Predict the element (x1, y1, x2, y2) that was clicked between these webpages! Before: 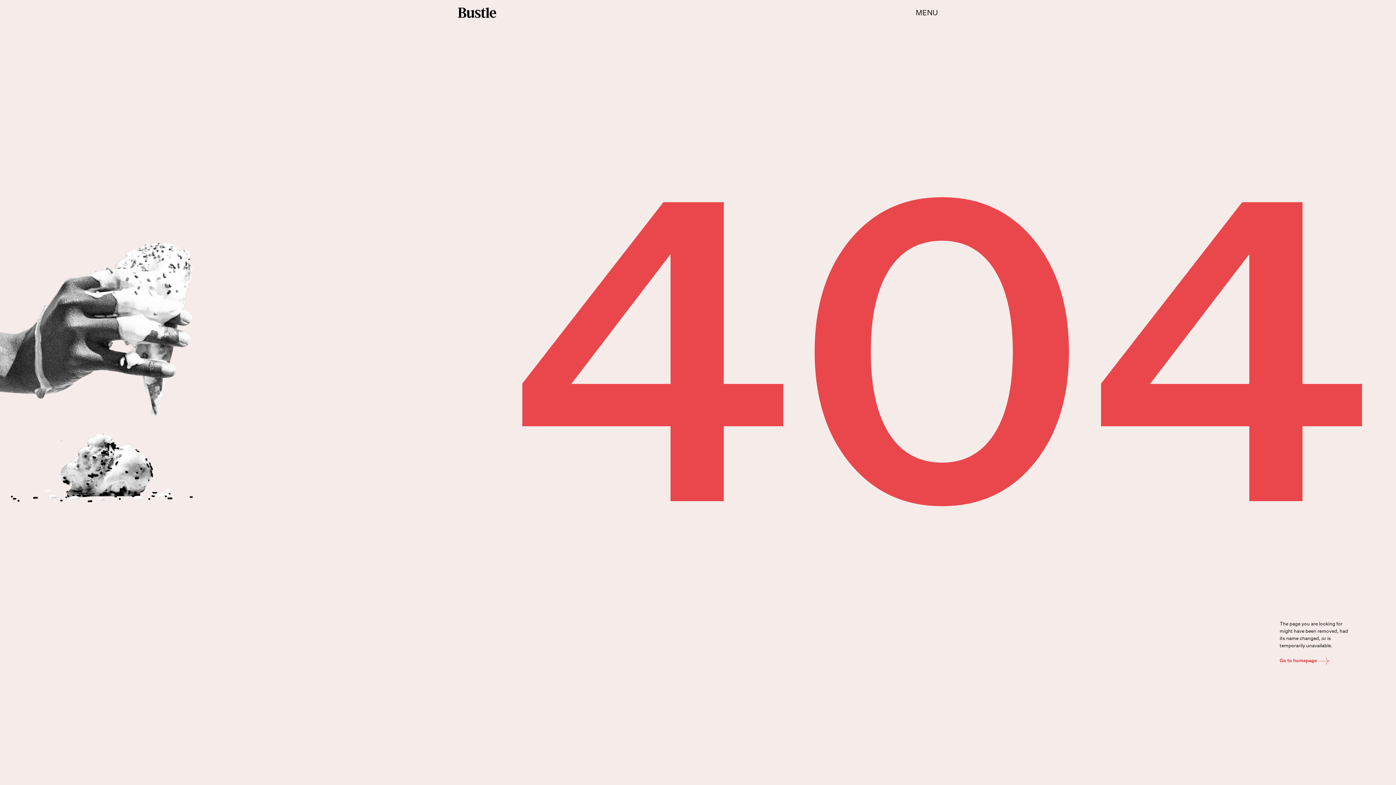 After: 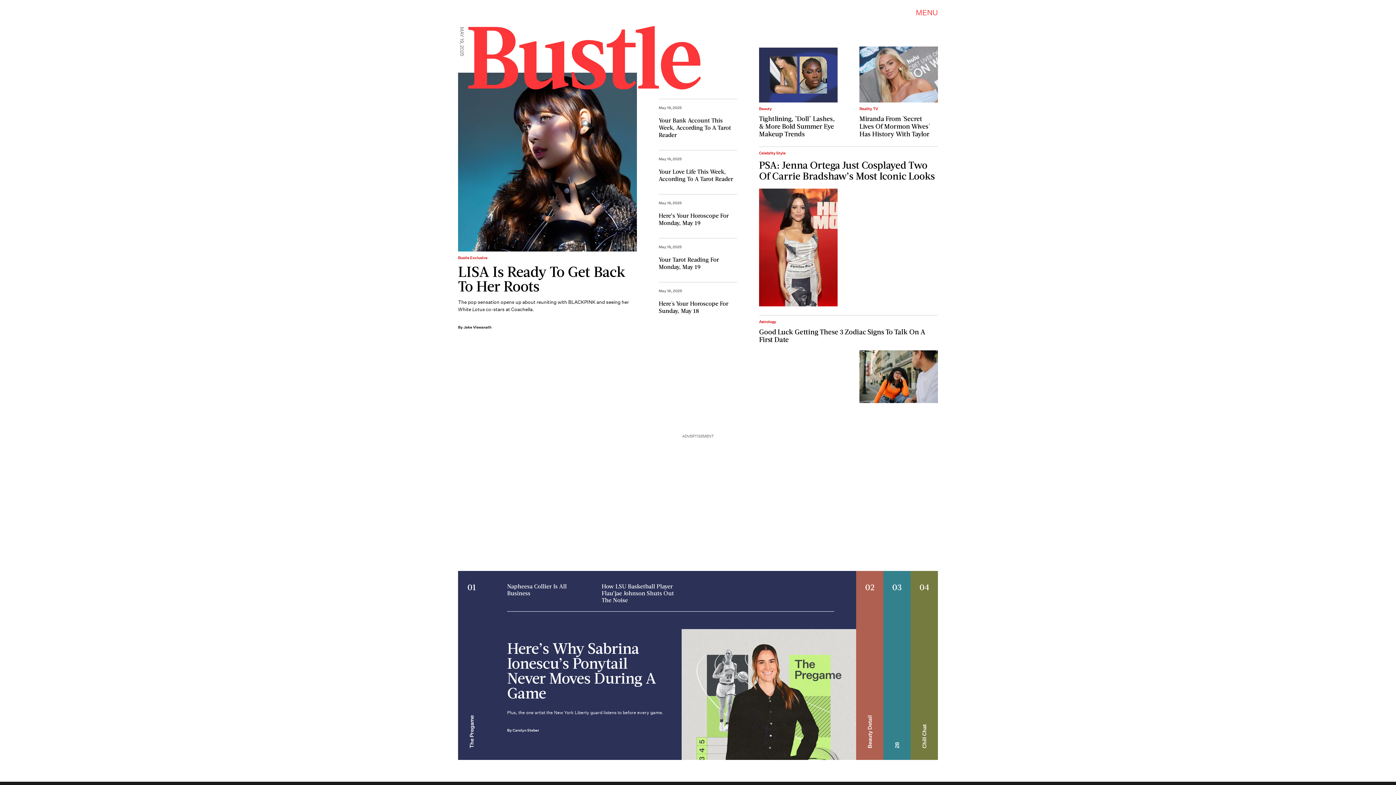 Action: bbox: (458, 0, 496, 25)